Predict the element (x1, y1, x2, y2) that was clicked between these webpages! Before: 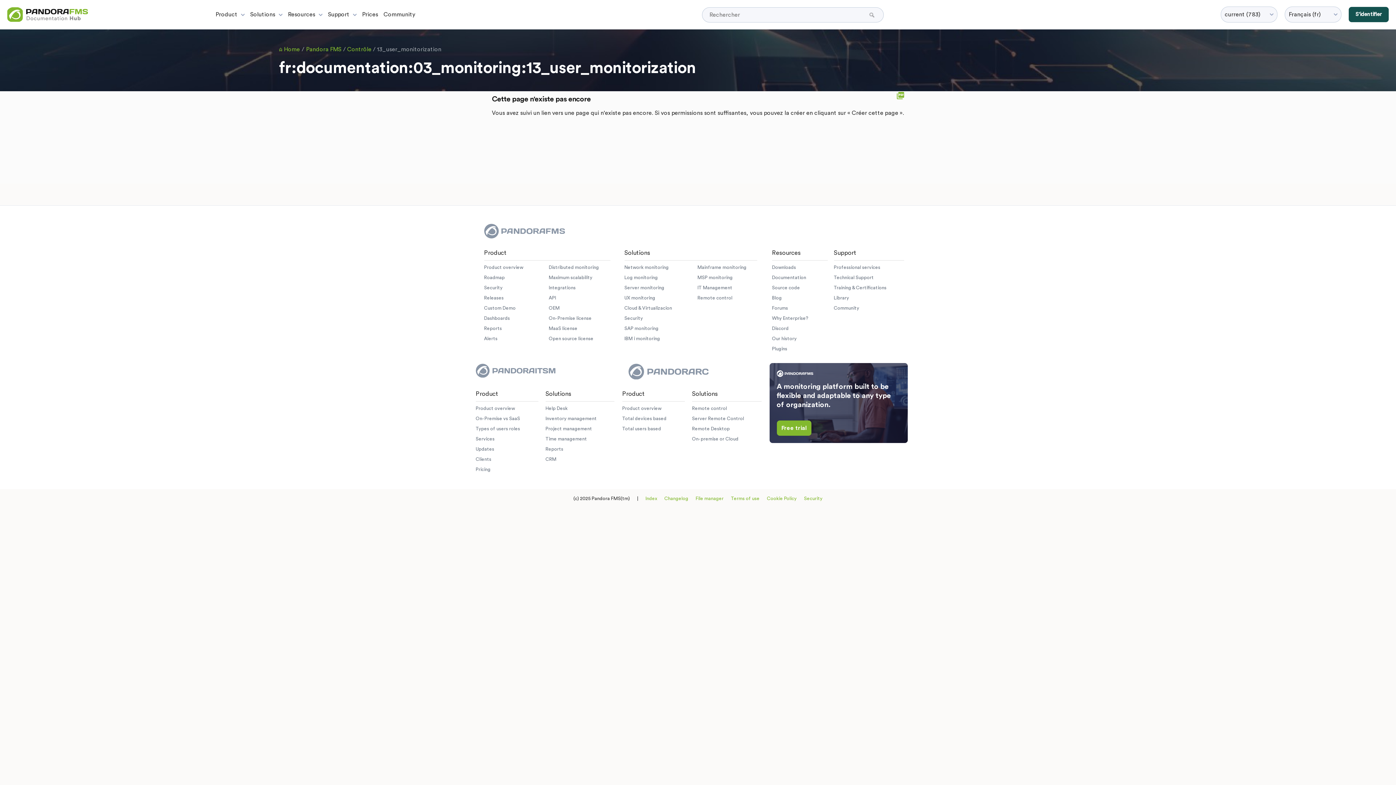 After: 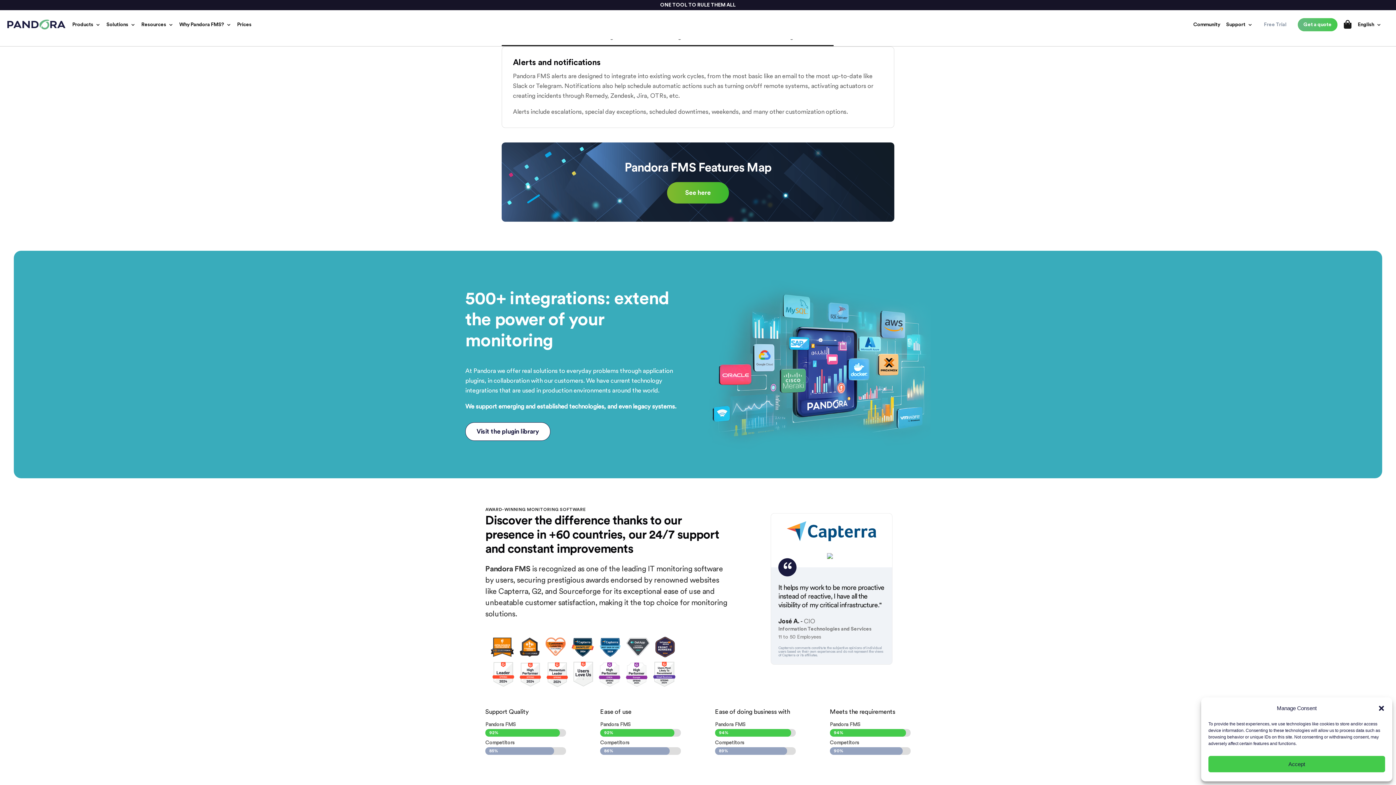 Action: label: Distributed monitoring bbox: (548, 265, 599, 269)